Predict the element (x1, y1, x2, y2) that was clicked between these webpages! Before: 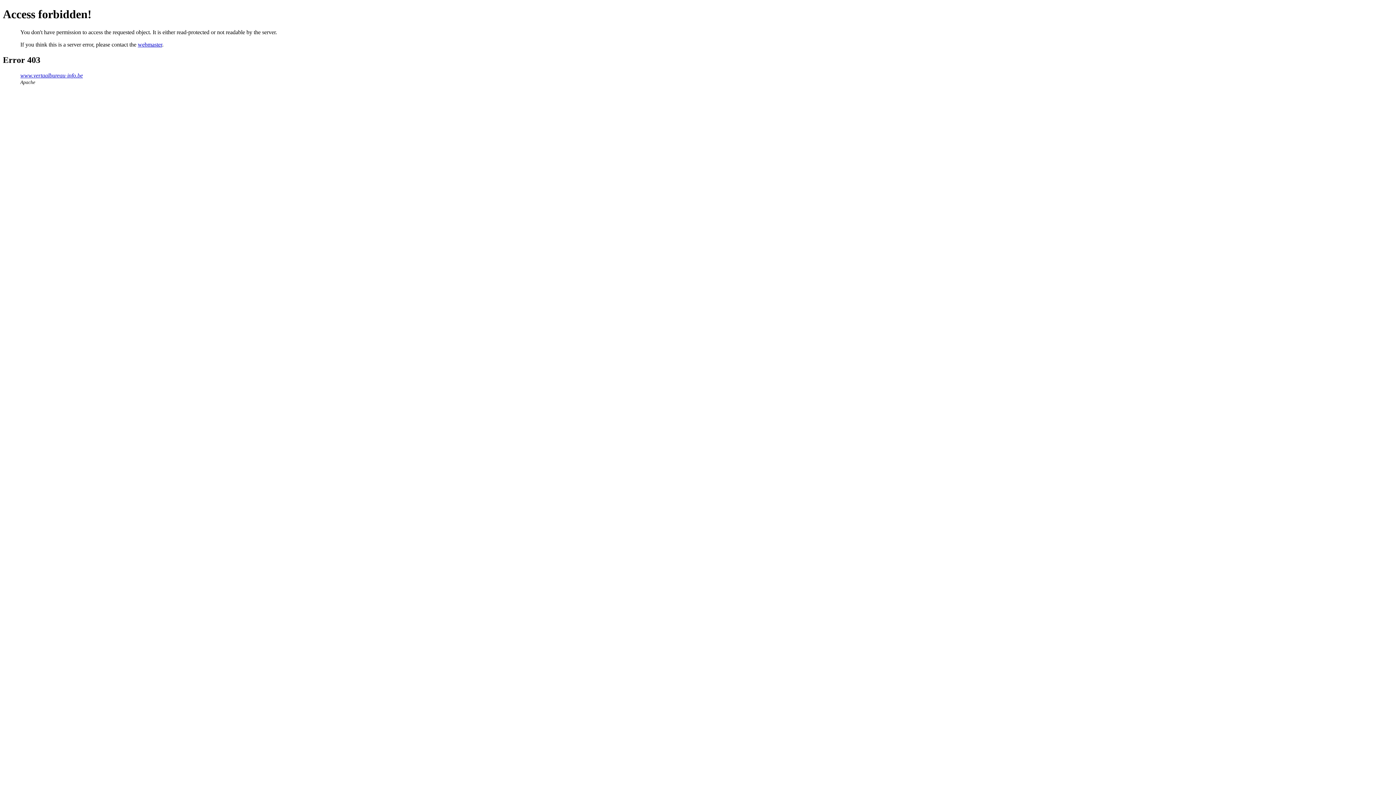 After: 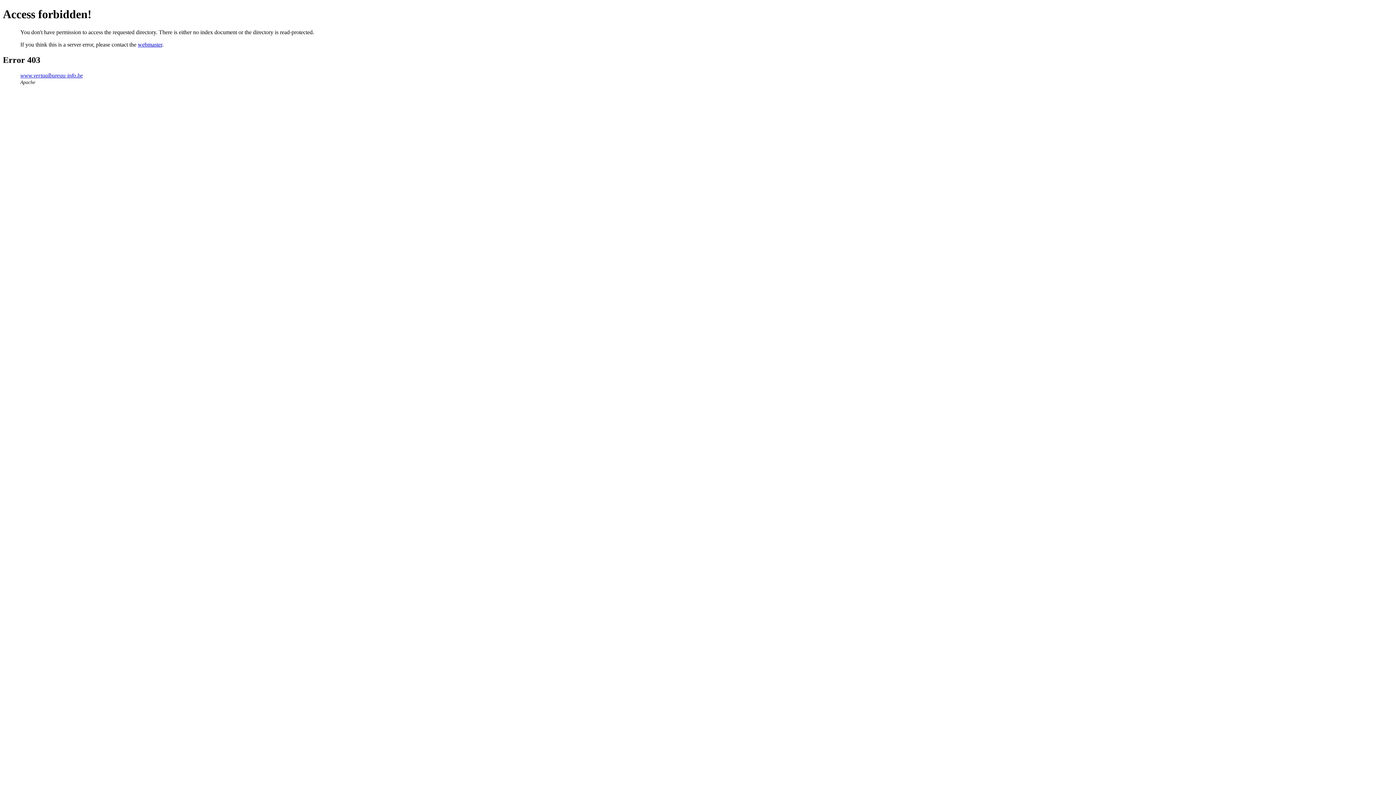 Action: bbox: (20, 72, 82, 78) label: www.vertaalbureau-info.be